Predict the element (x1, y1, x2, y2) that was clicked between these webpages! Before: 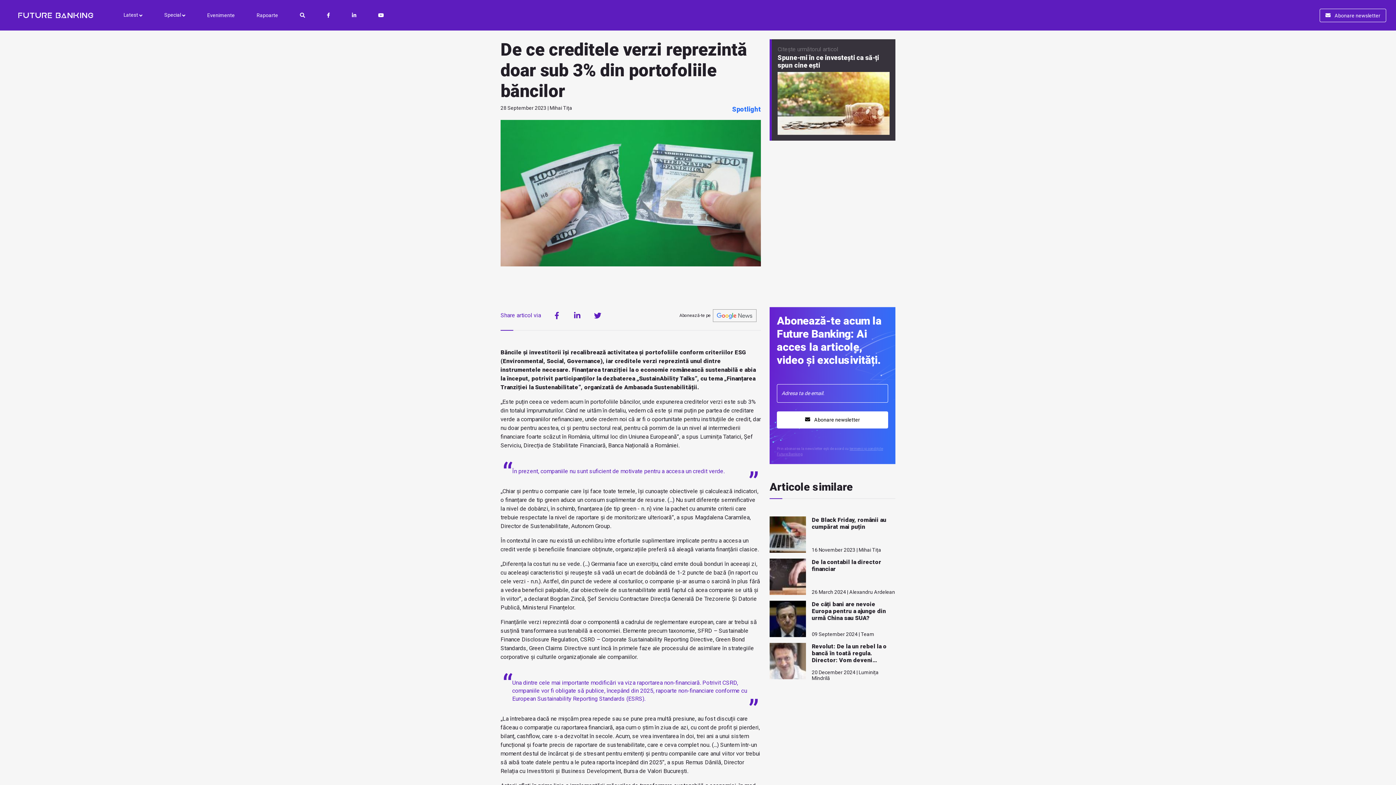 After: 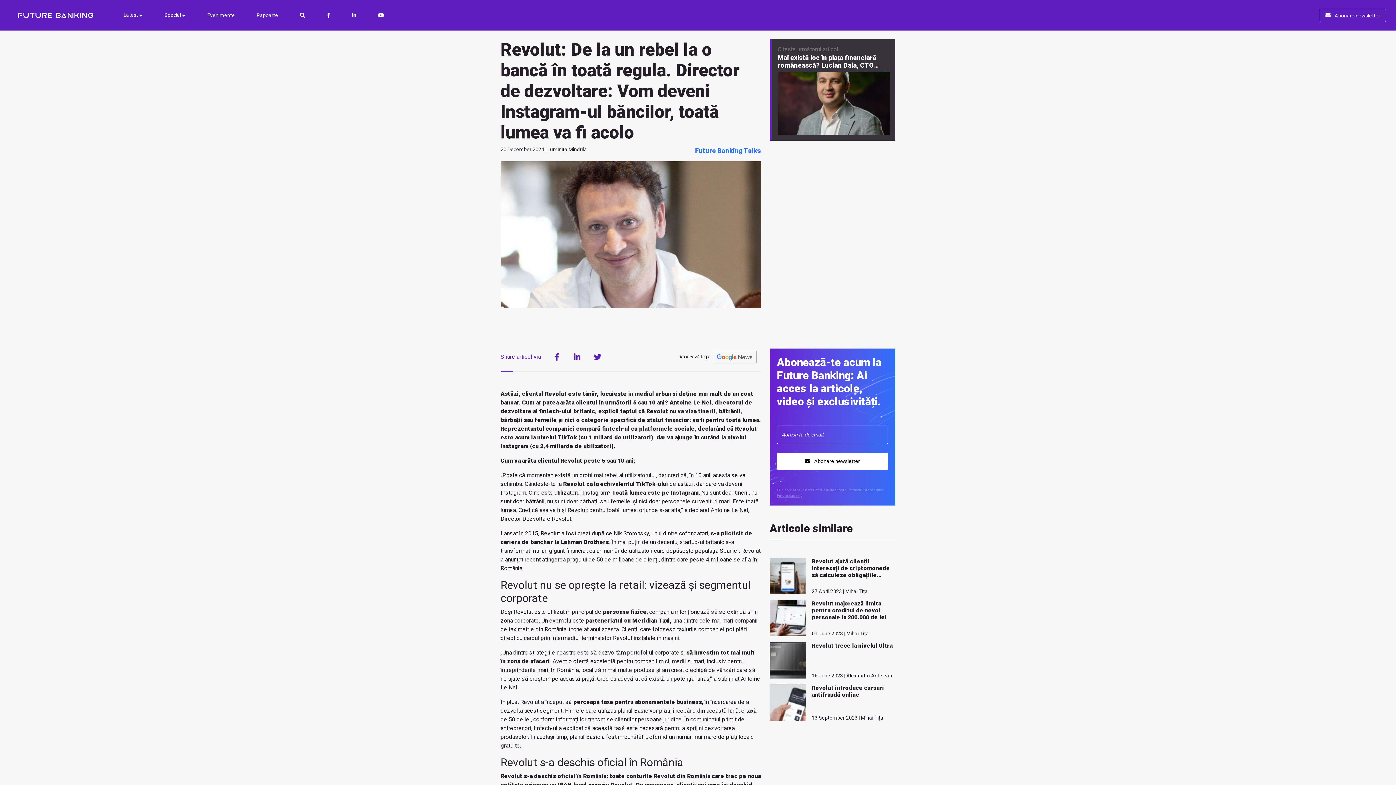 Action: label: Revolut: De la un rebel la o bancă în toată regula. Director: Vom deveni Instagram-ul băncilor

20 December 2024 | Luminița Mîndrilă bbox: (769, 643, 895, 681)